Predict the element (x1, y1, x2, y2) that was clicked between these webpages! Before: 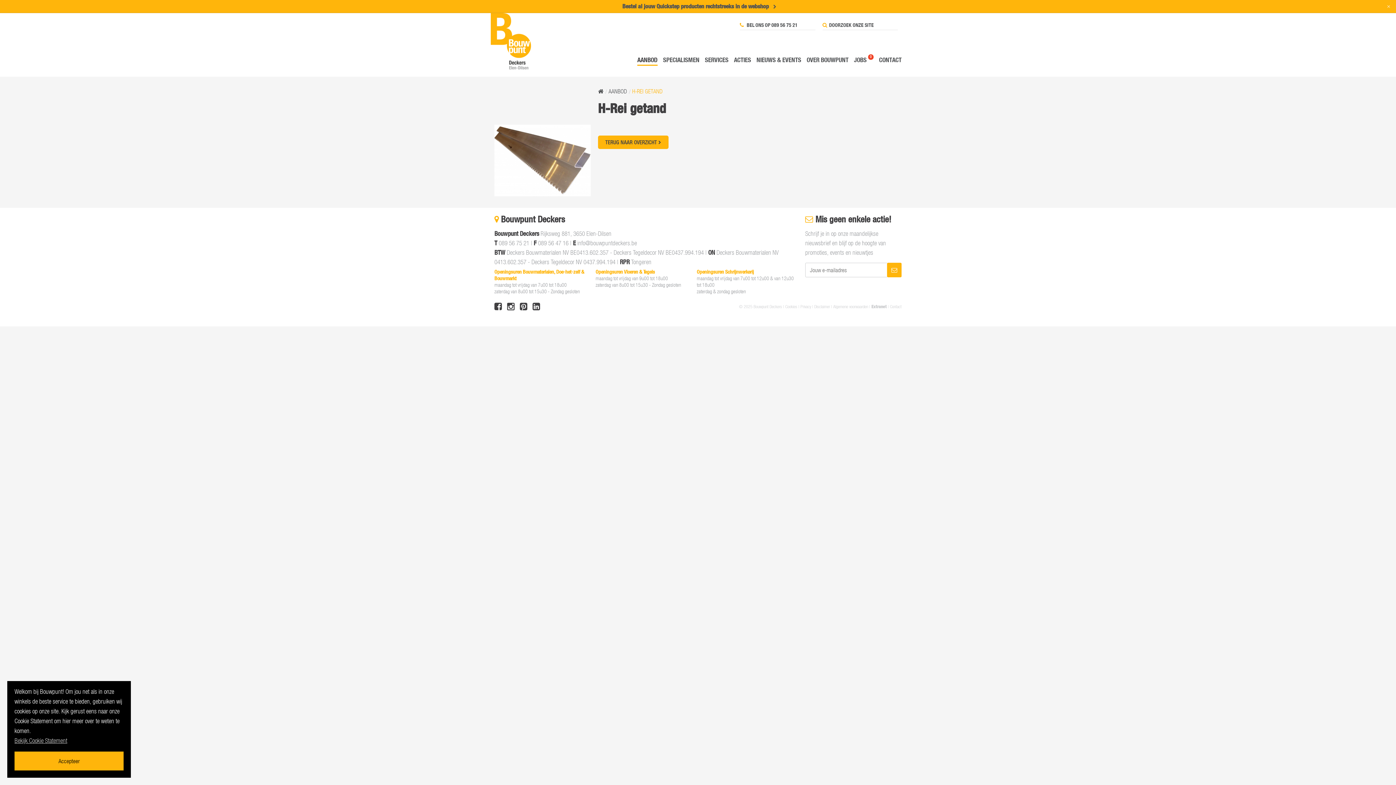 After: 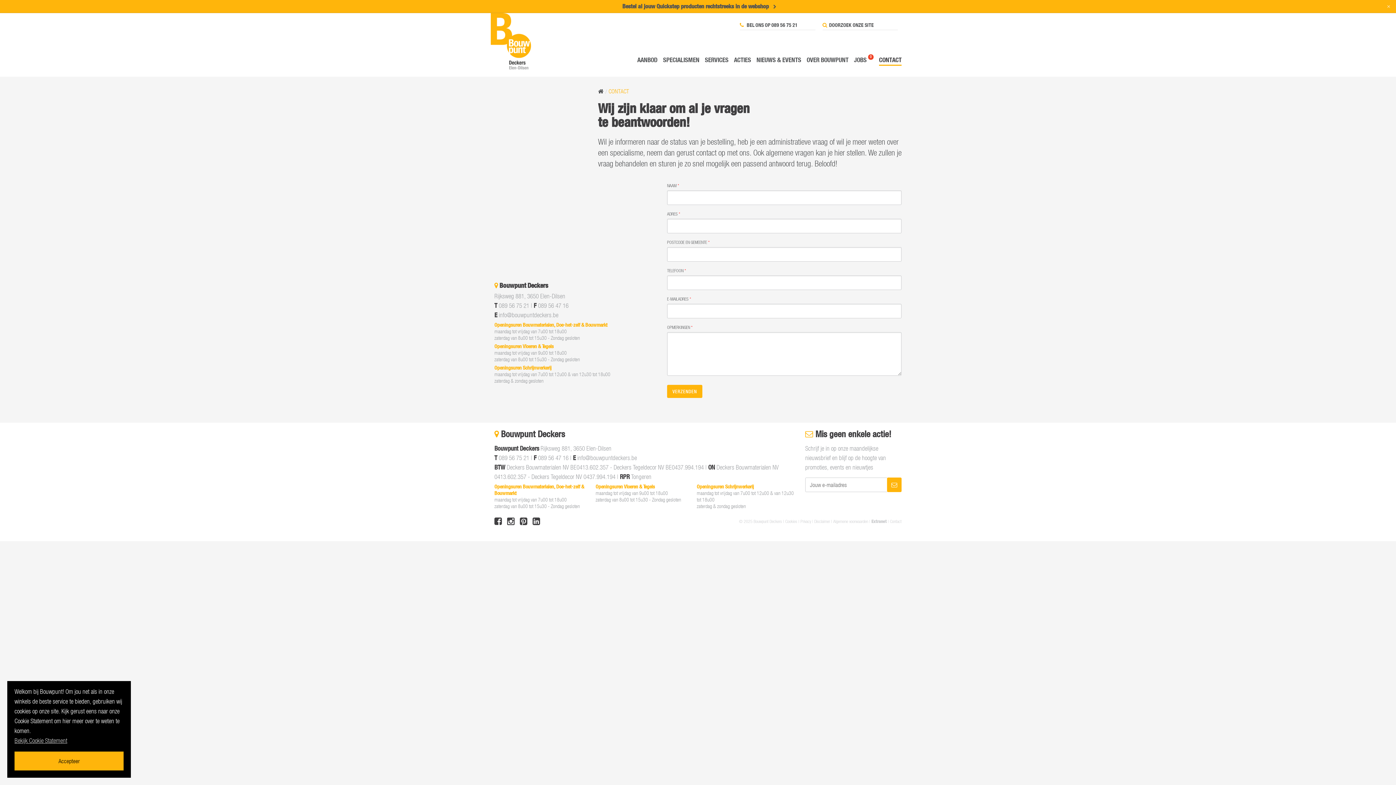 Action: label: CONTACT bbox: (879, 55, 901, 65)